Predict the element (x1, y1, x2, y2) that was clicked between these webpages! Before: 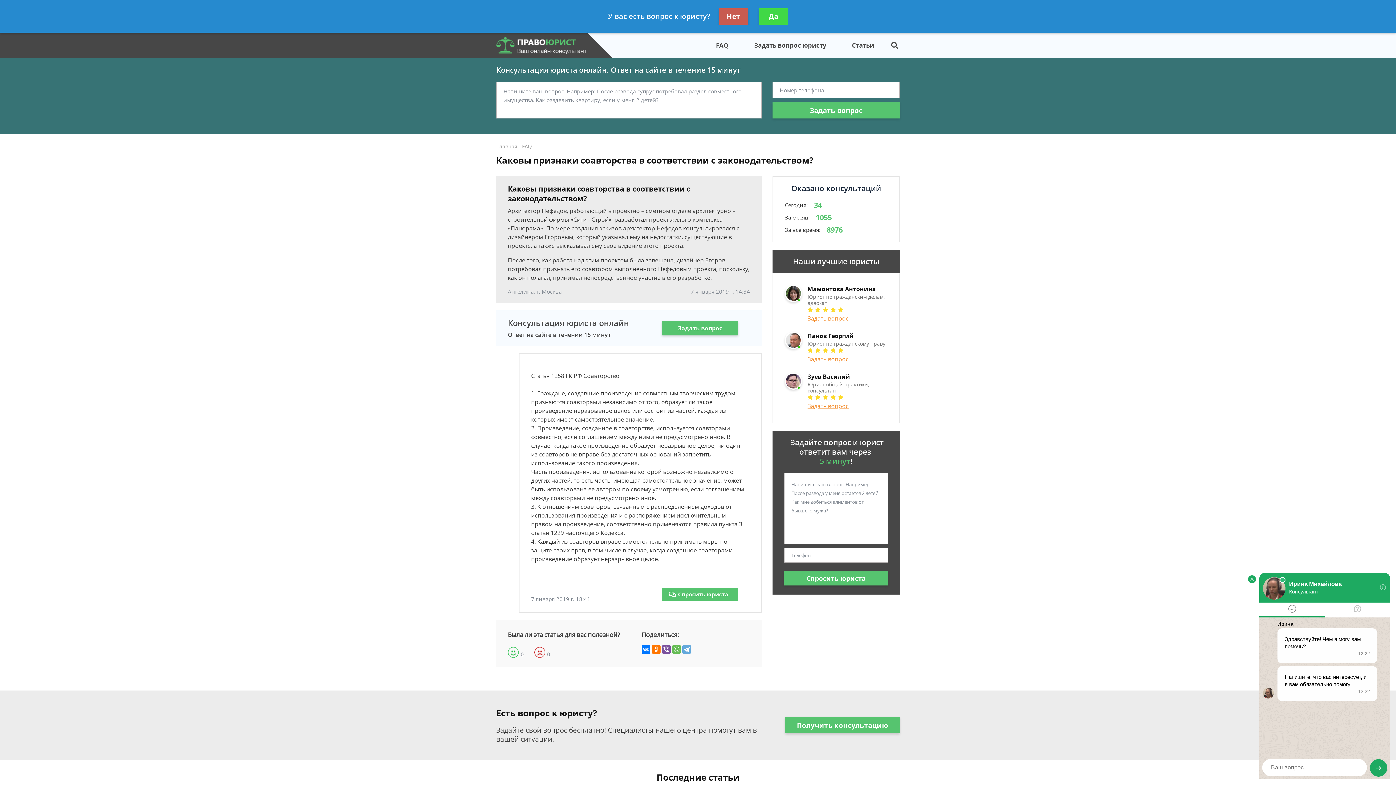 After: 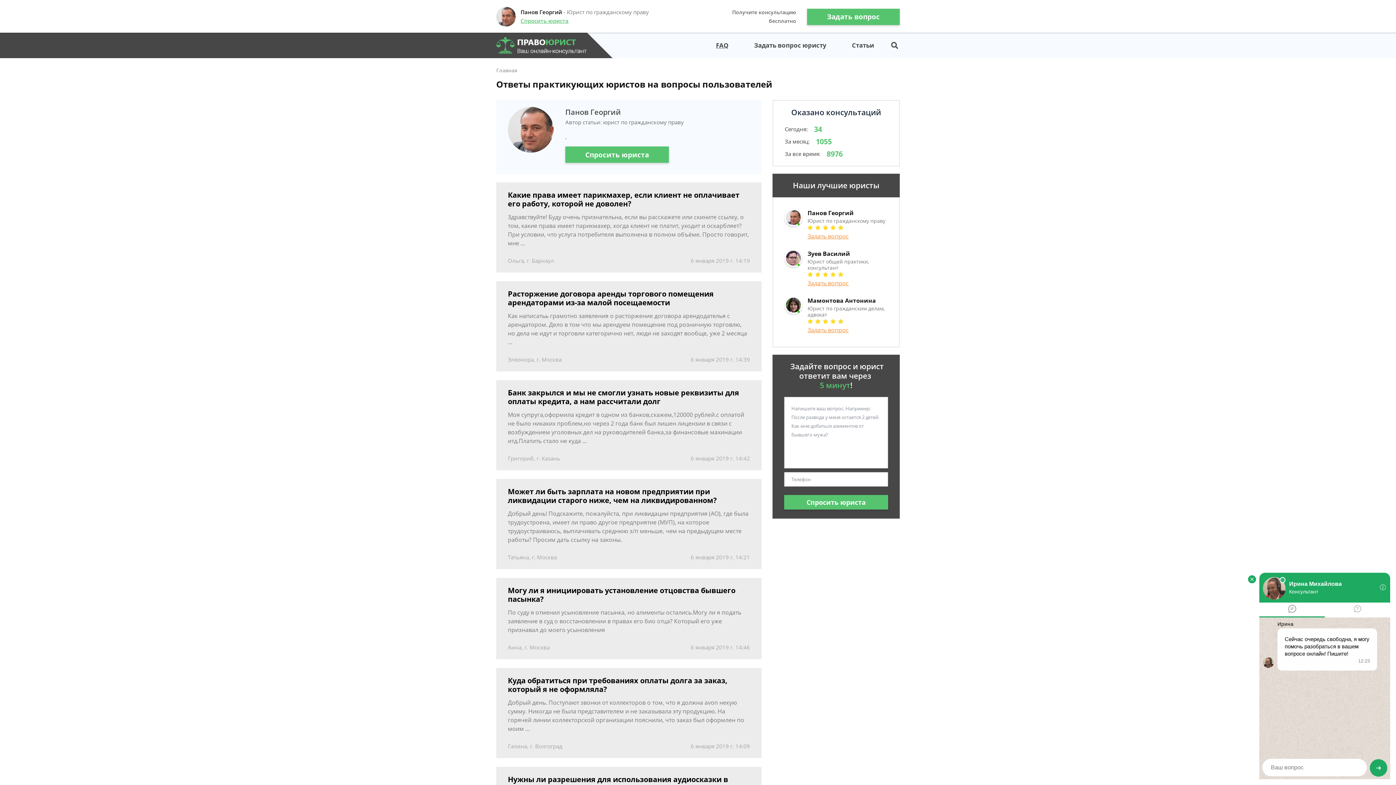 Action: bbox: (522, 142, 532, 149) label: FAQ